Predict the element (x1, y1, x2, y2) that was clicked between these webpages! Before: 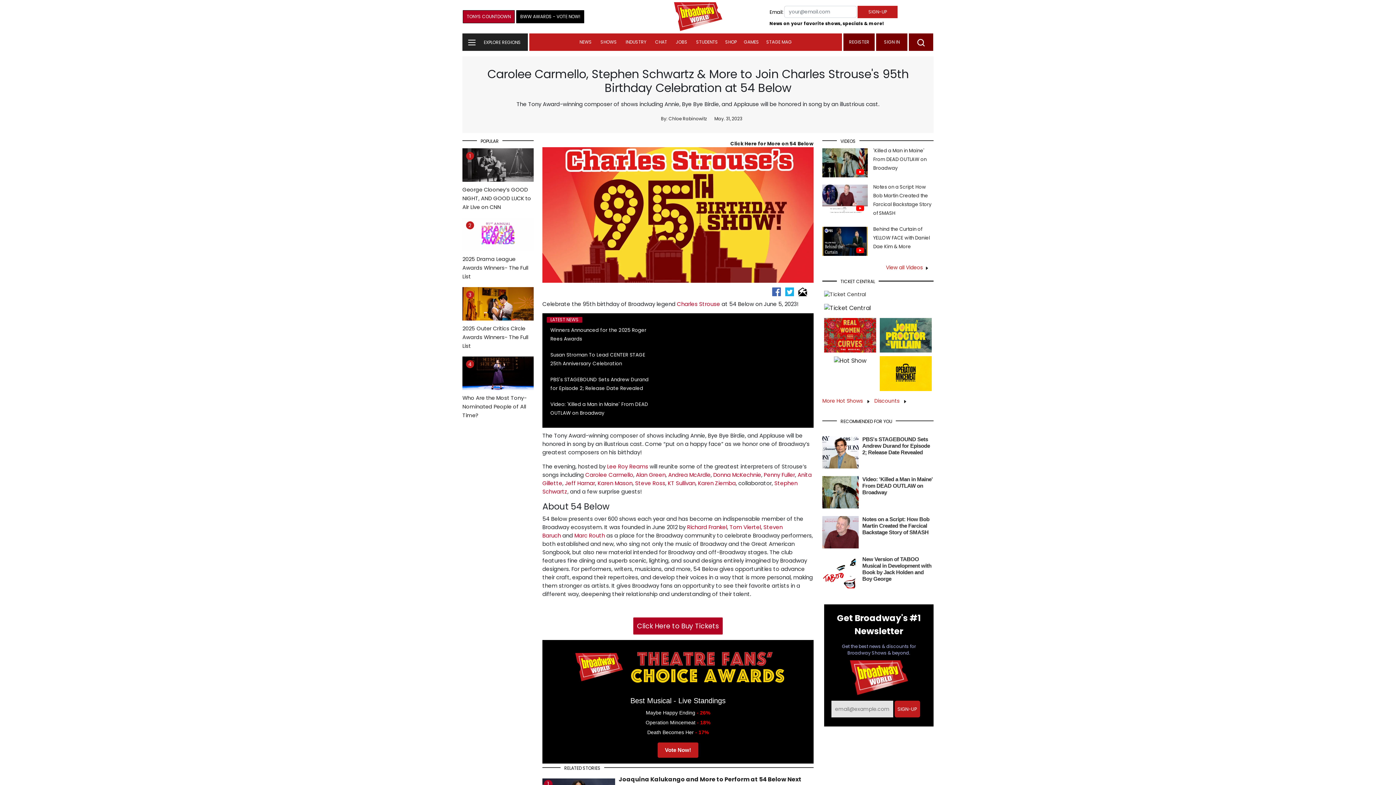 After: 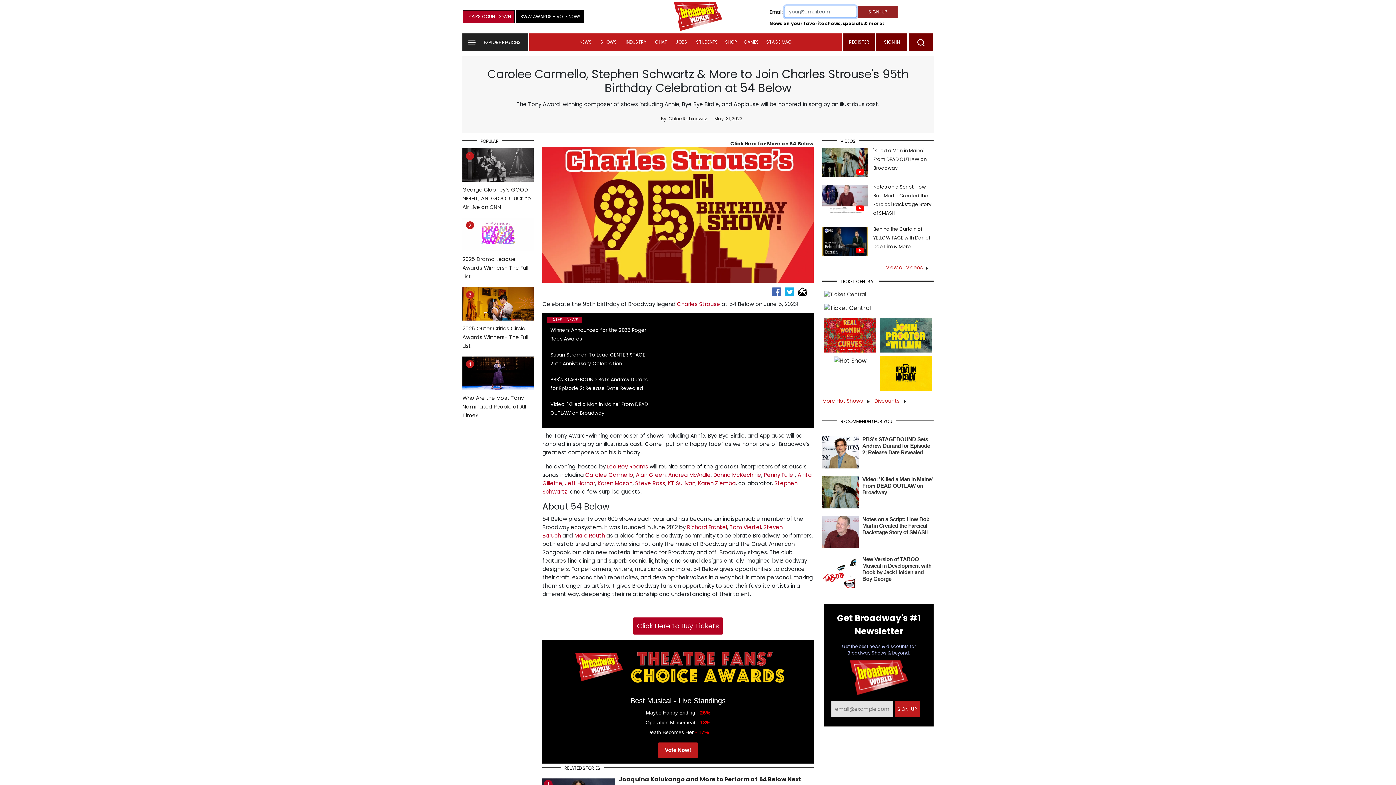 Action: label: SIGN-UP bbox: (857, 5, 897, 18)